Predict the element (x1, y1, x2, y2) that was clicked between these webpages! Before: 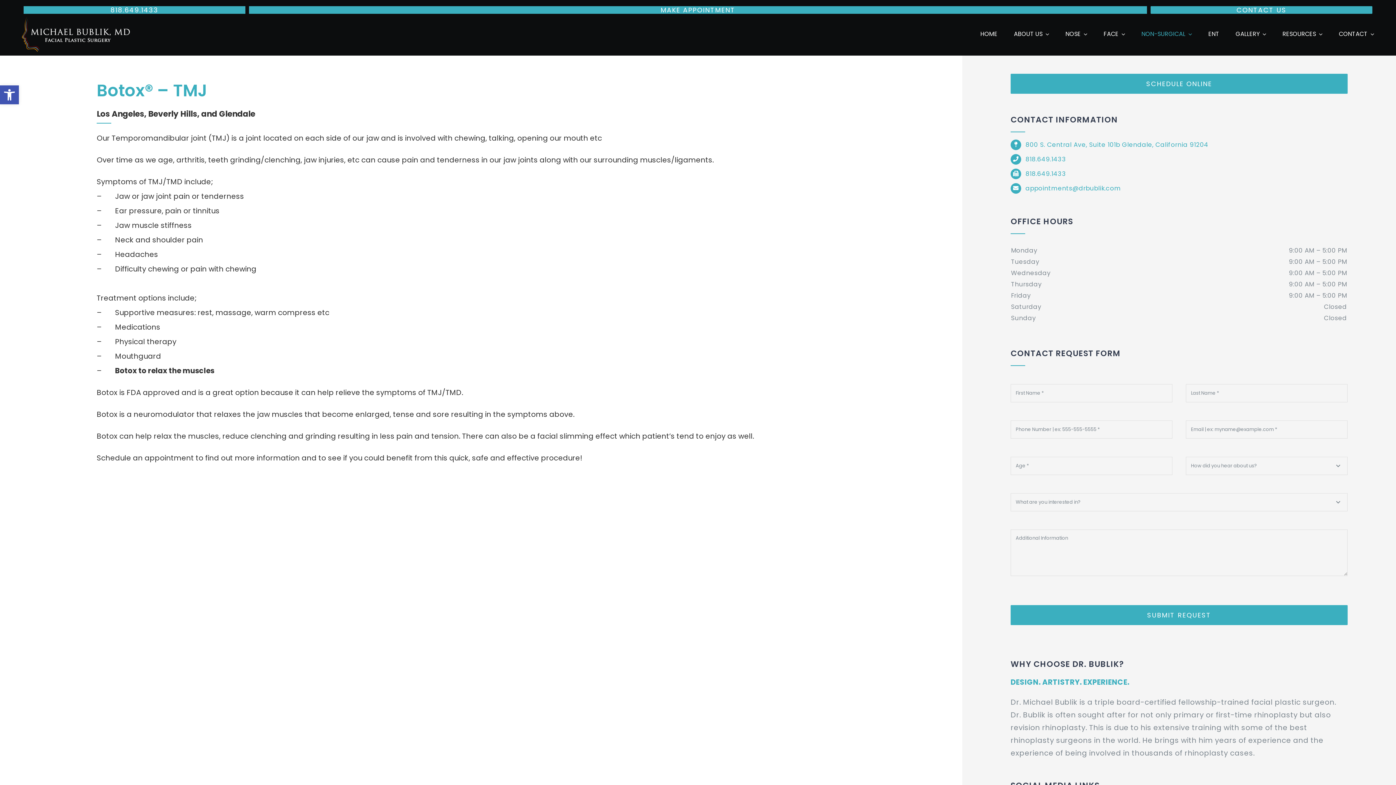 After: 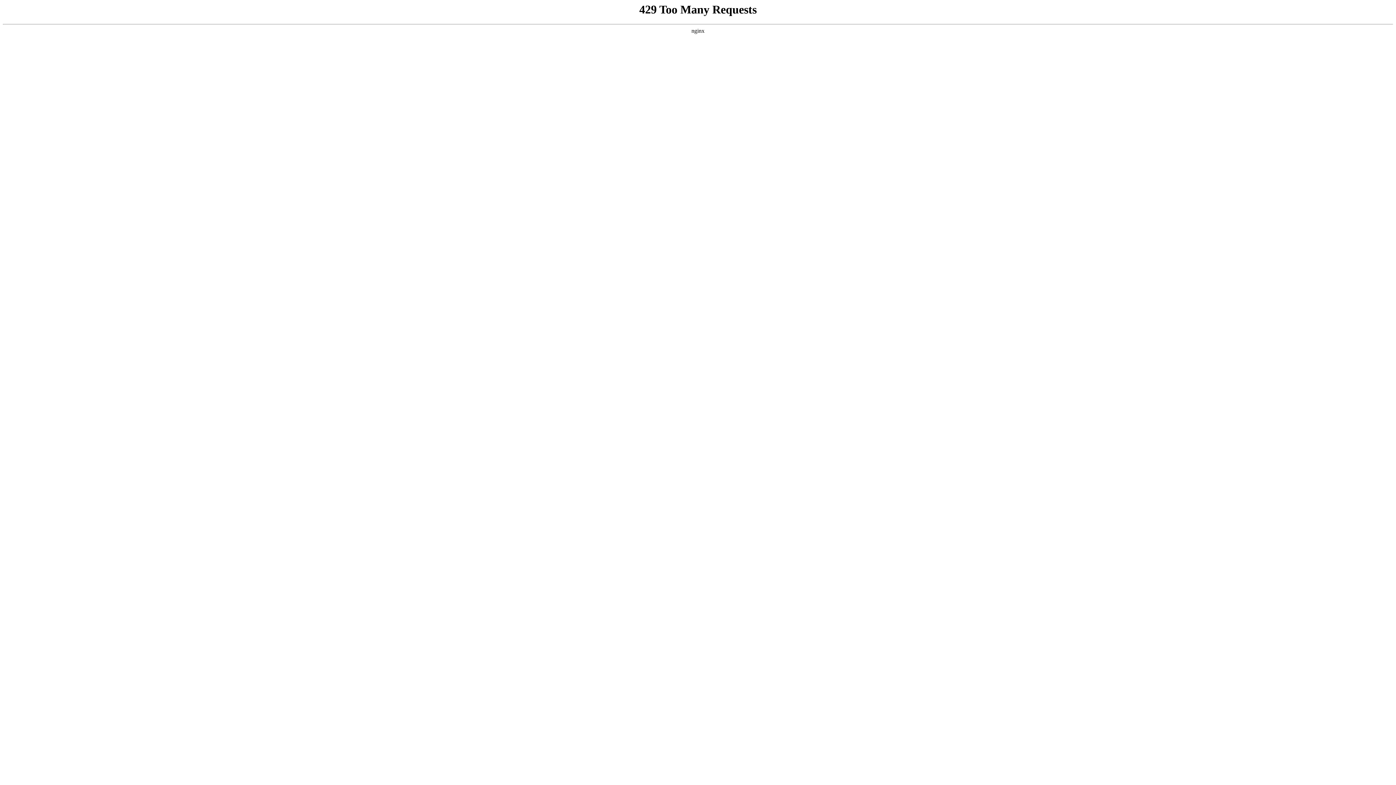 Action: bbox: (1339, 22, 1374, 45) label: CONTACT